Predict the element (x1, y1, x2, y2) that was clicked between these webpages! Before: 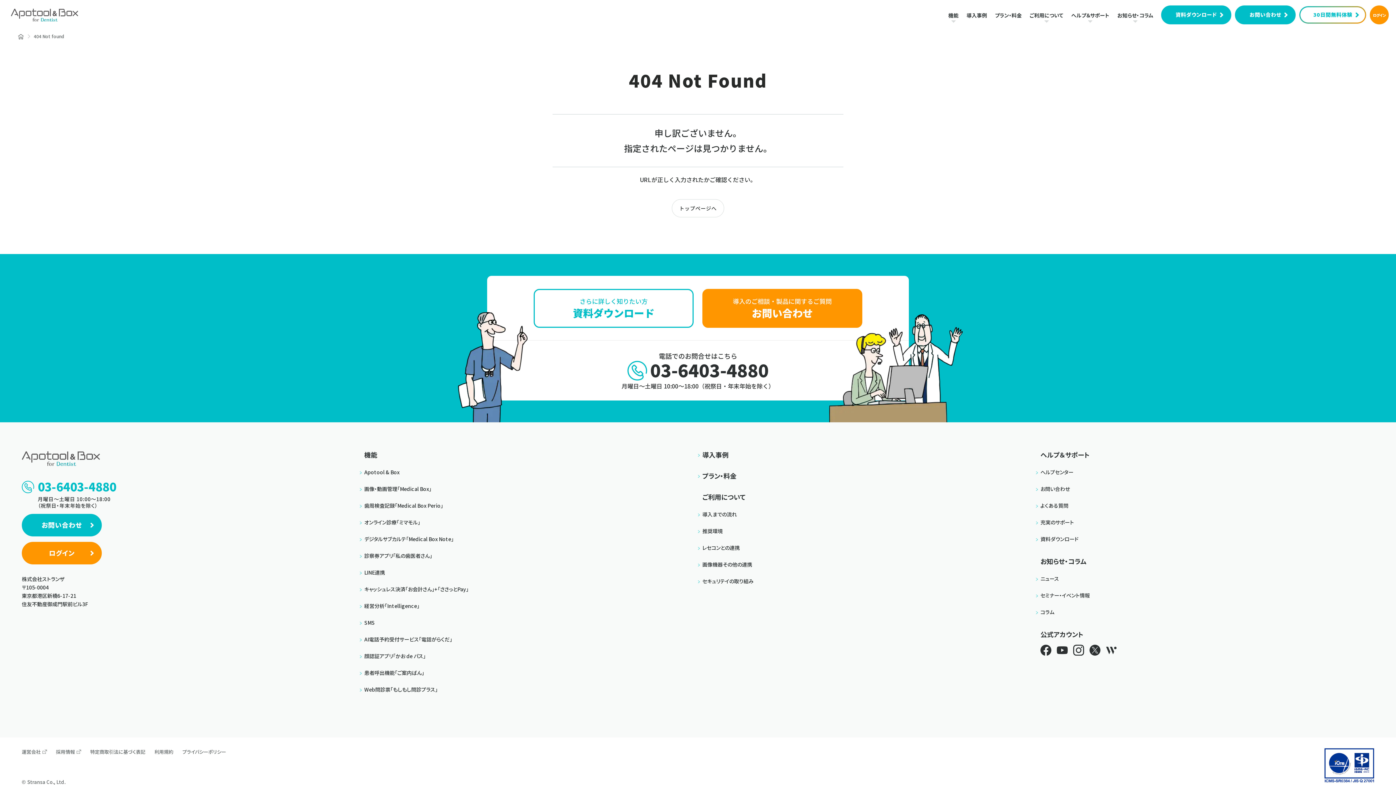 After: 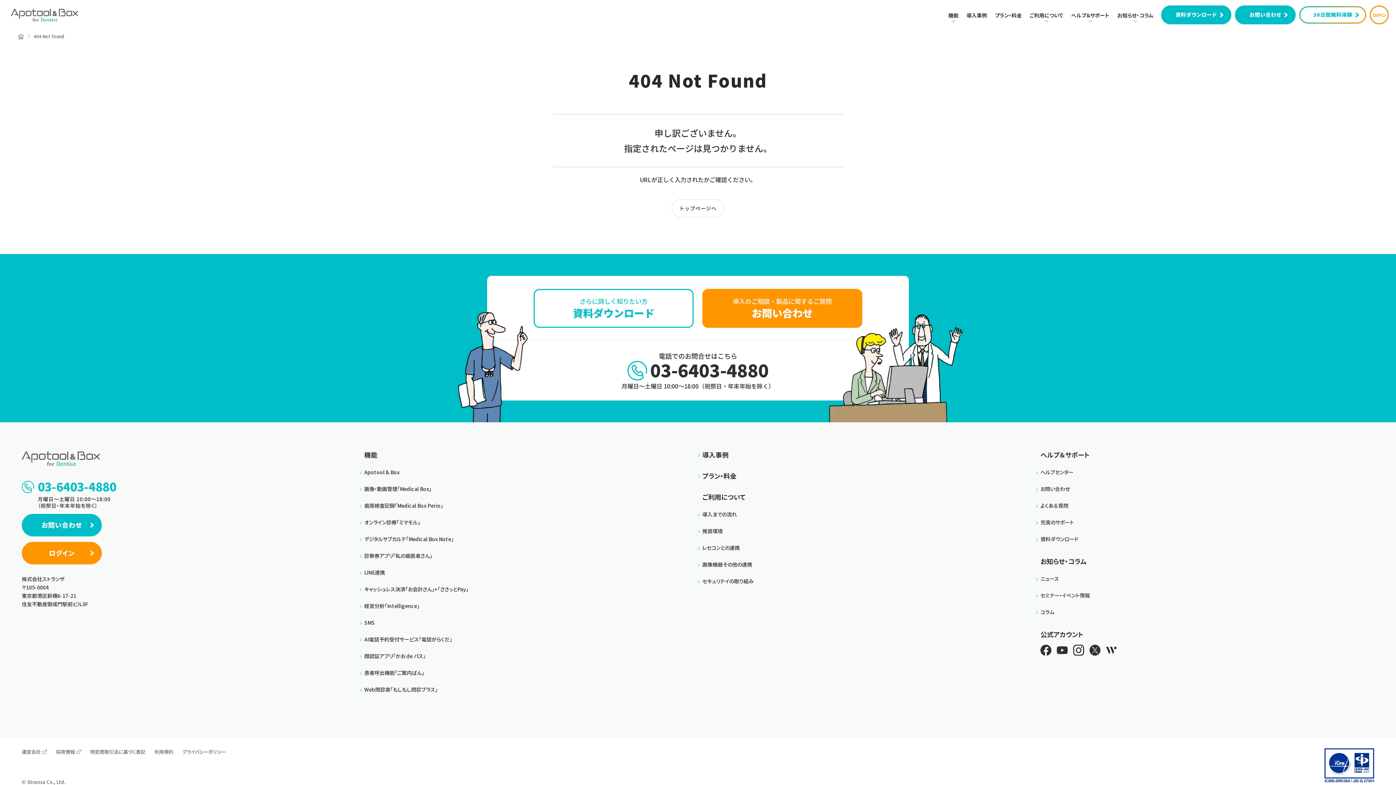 Action: label: ログイン bbox: (1370, 5, 1389, 24)